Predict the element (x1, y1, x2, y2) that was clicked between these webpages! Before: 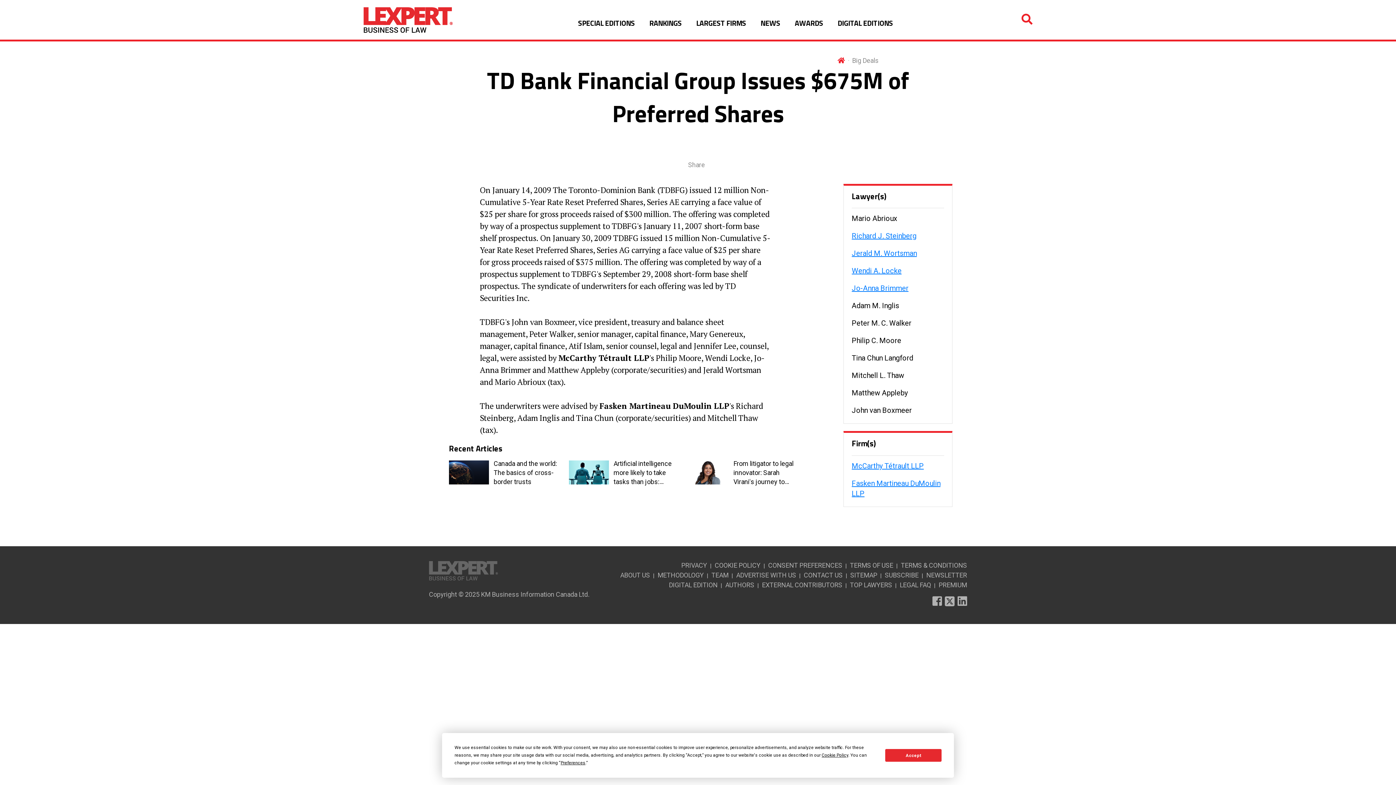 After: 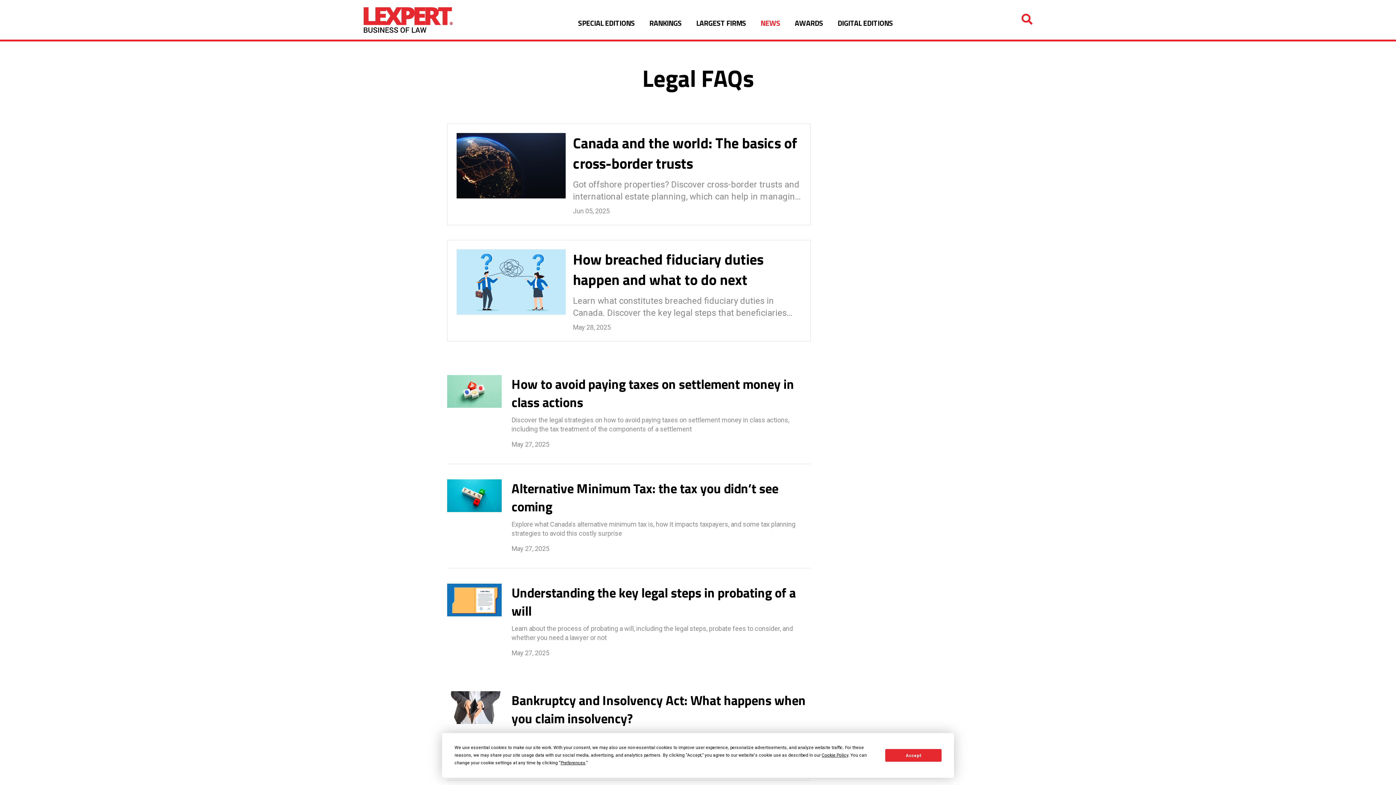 Action: label: LEGAL FAQ bbox: (900, 581, 931, 589)